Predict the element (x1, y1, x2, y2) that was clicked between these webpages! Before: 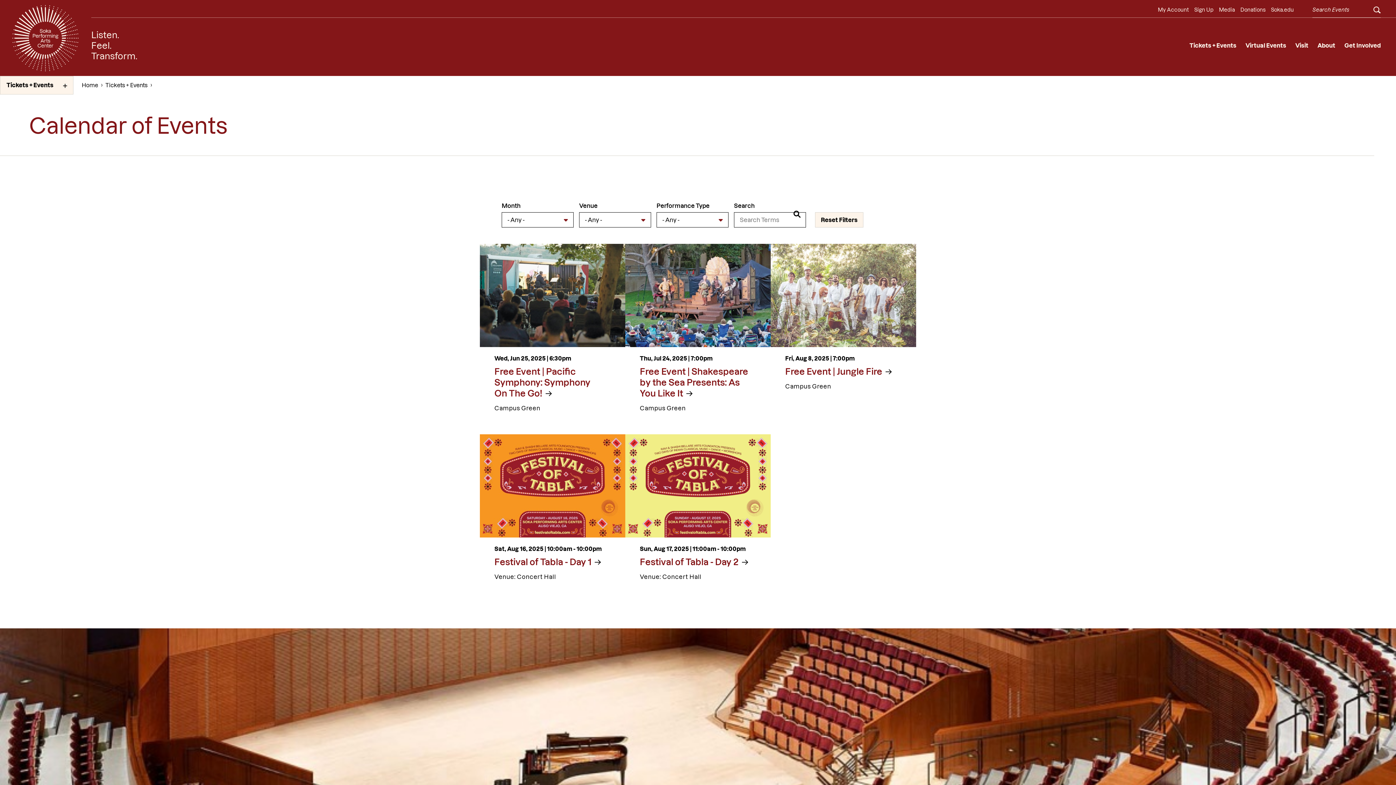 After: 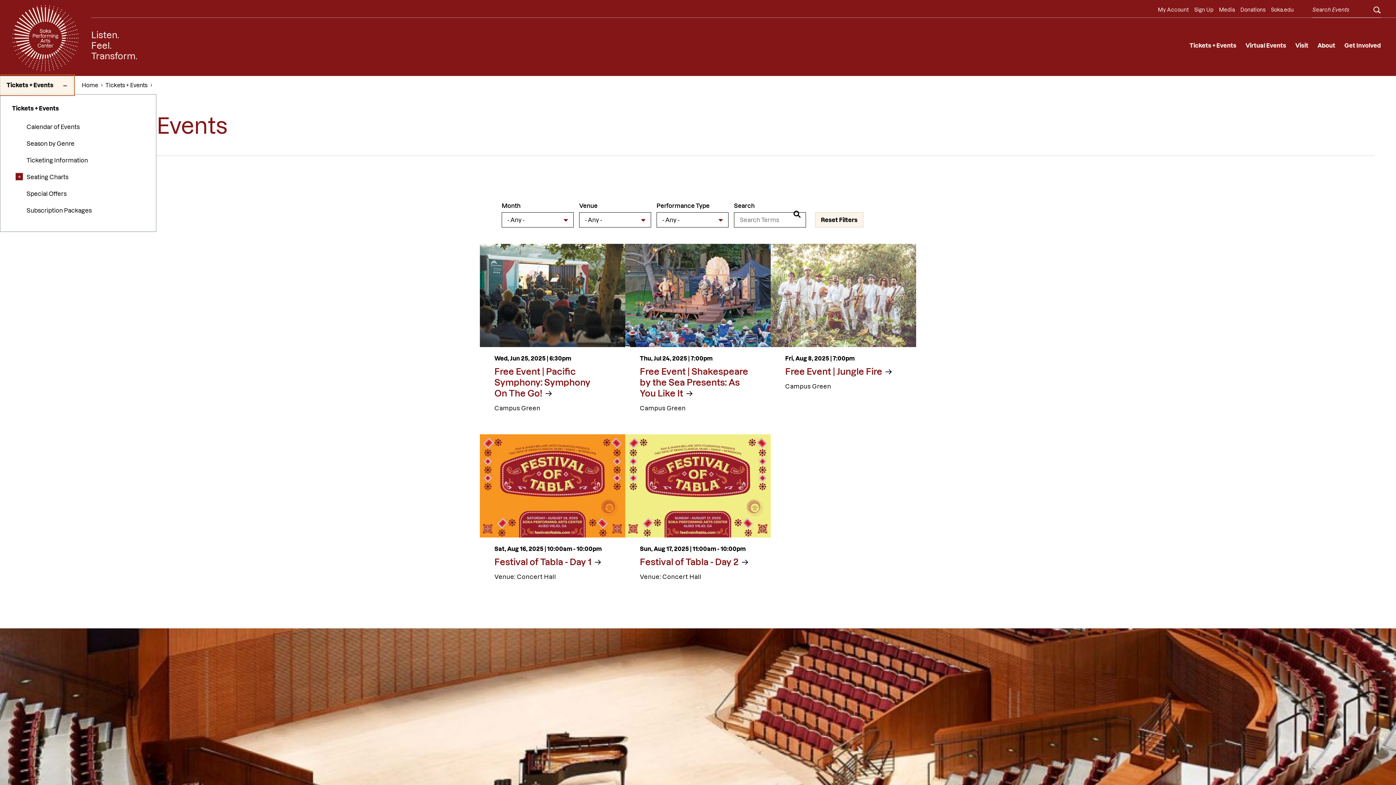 Action: bbox: (0, 76, 73, 94) label: Tickets + Events